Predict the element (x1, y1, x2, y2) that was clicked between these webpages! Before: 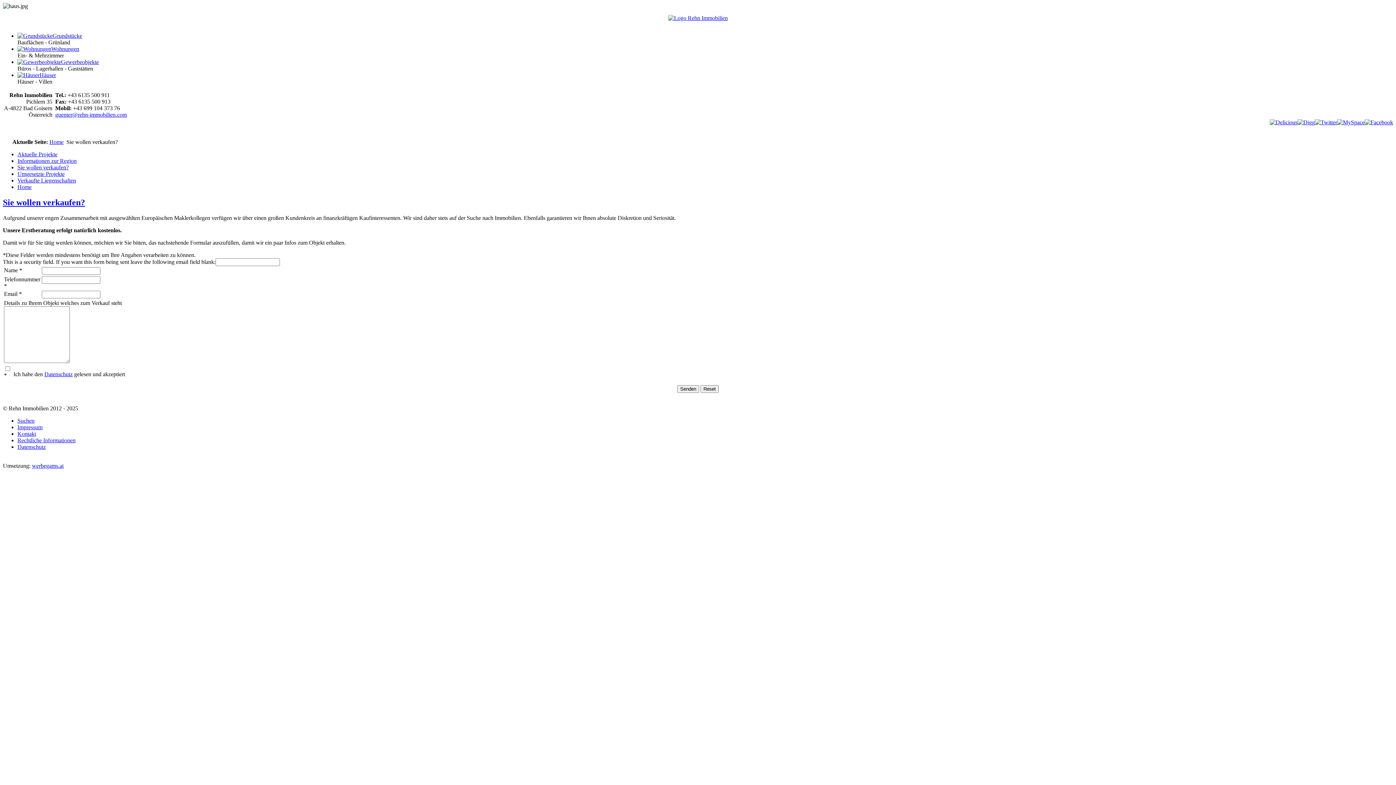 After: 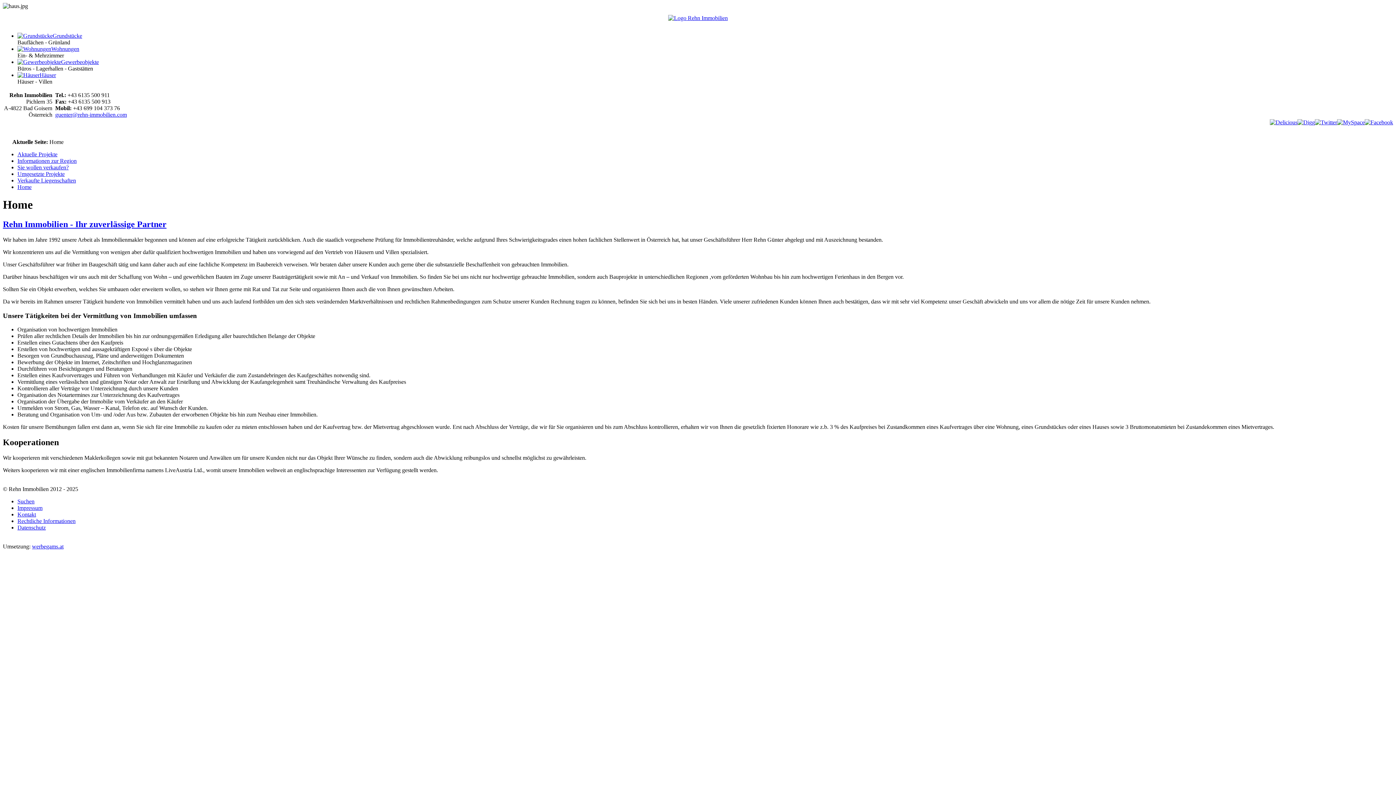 Action: bbox: (49, 138, 63, 145) label: Home